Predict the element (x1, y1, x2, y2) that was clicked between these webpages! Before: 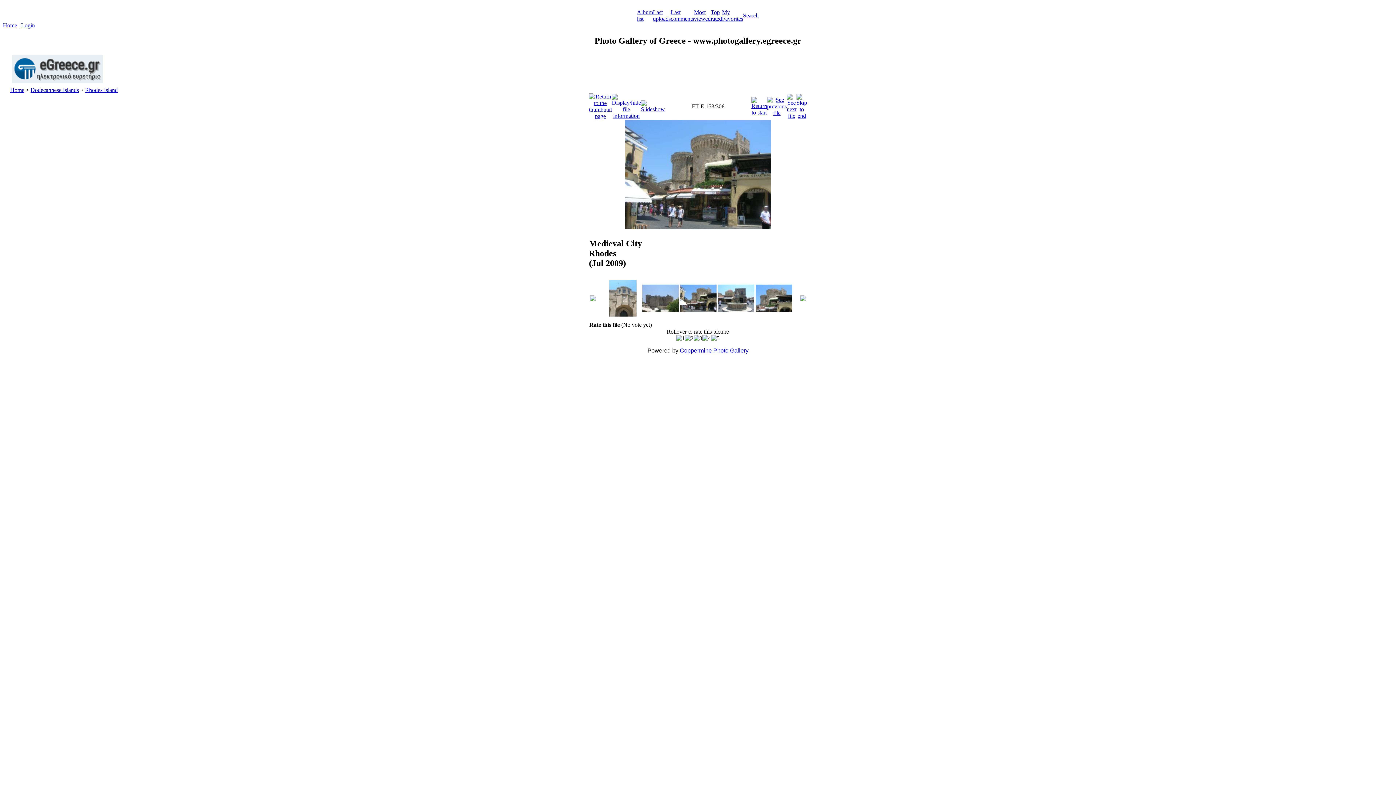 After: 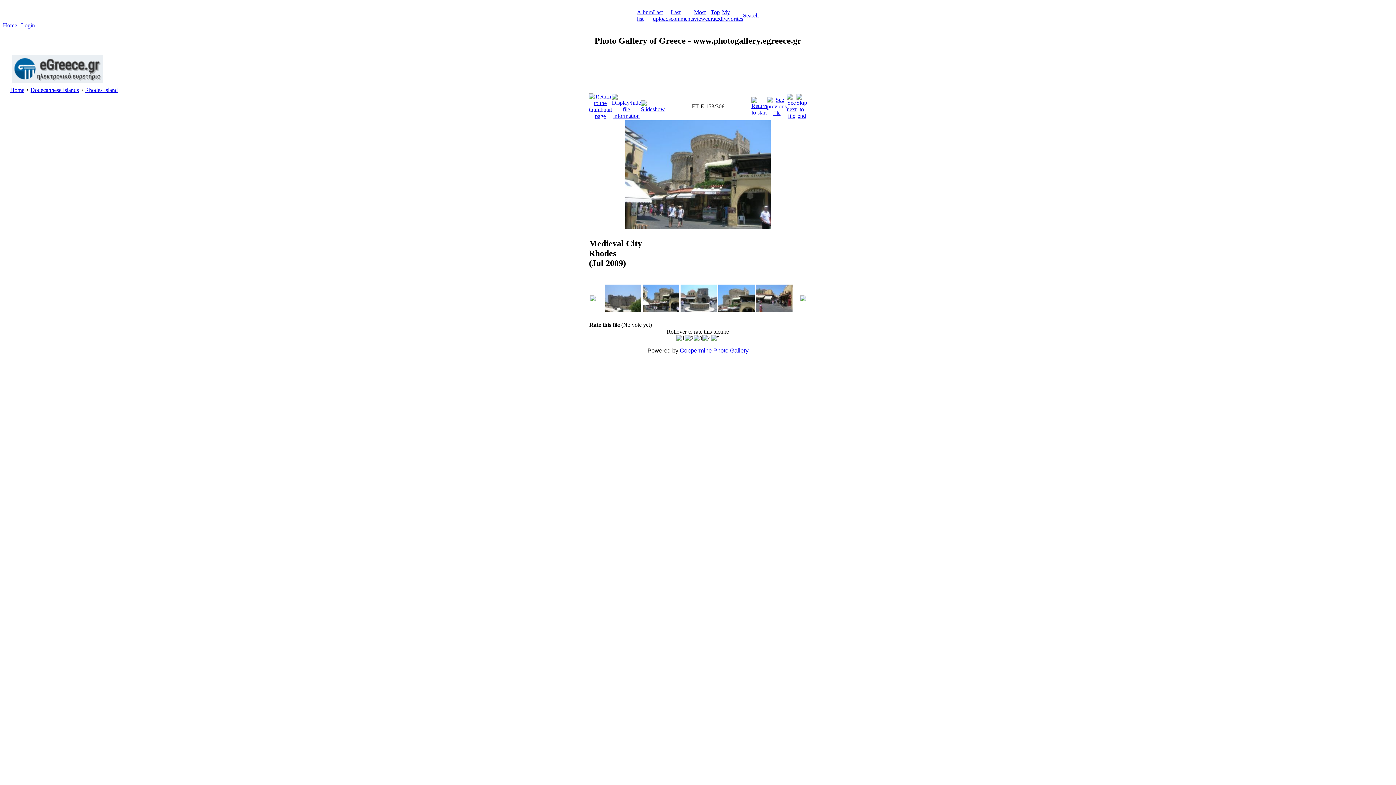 Action: bbox: (800, 296, 806, 302)